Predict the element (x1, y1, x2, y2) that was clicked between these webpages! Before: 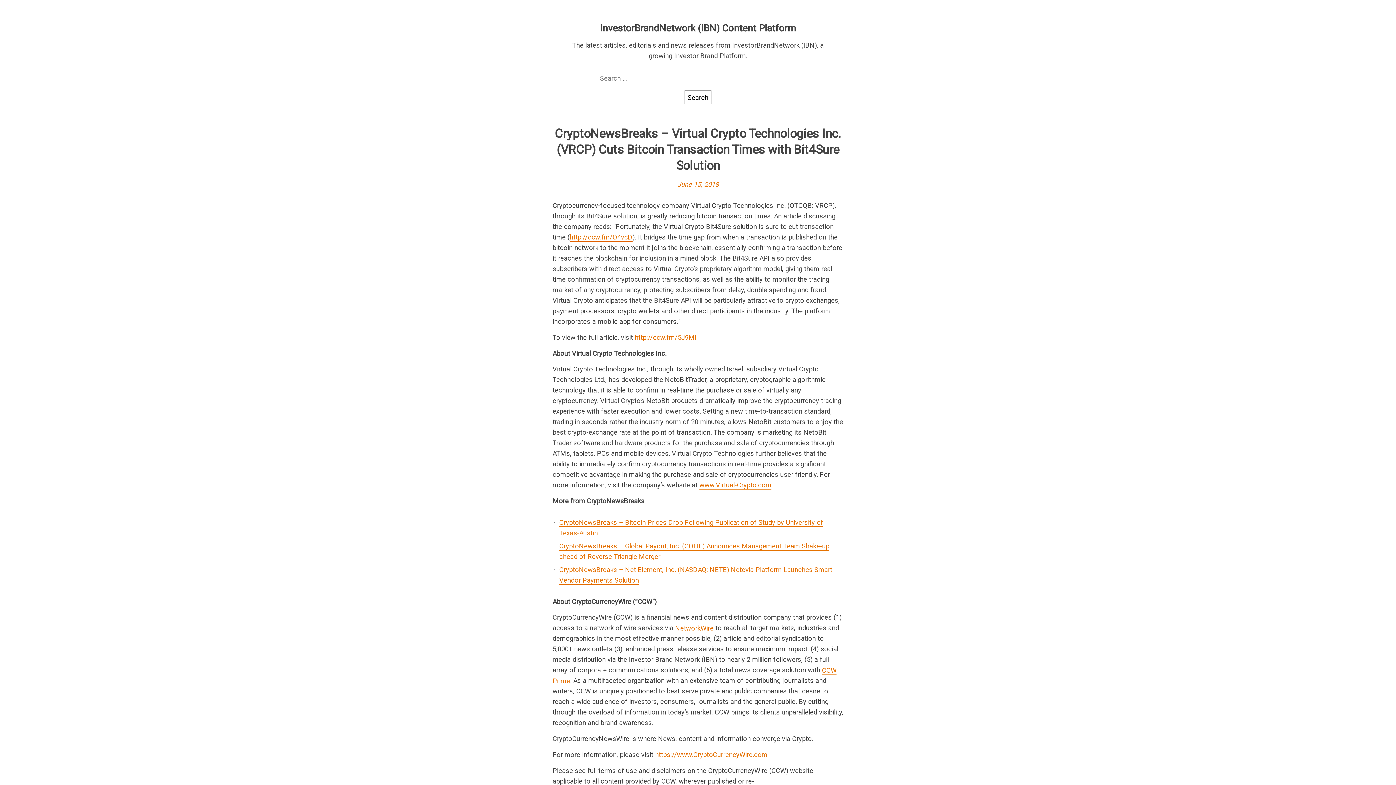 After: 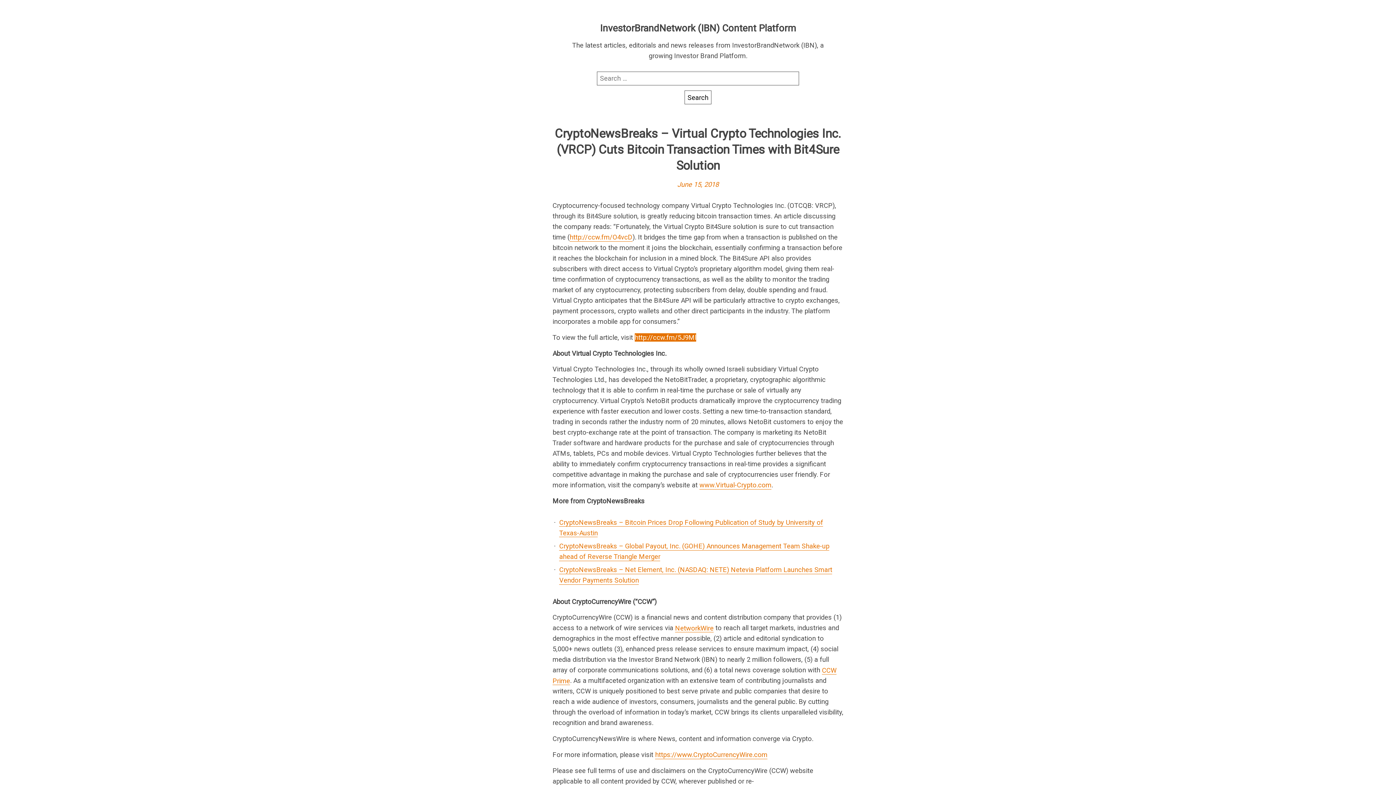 Action: label: http://ccw.fm/5J9Ml bbox: (634, 333, 696, 341)